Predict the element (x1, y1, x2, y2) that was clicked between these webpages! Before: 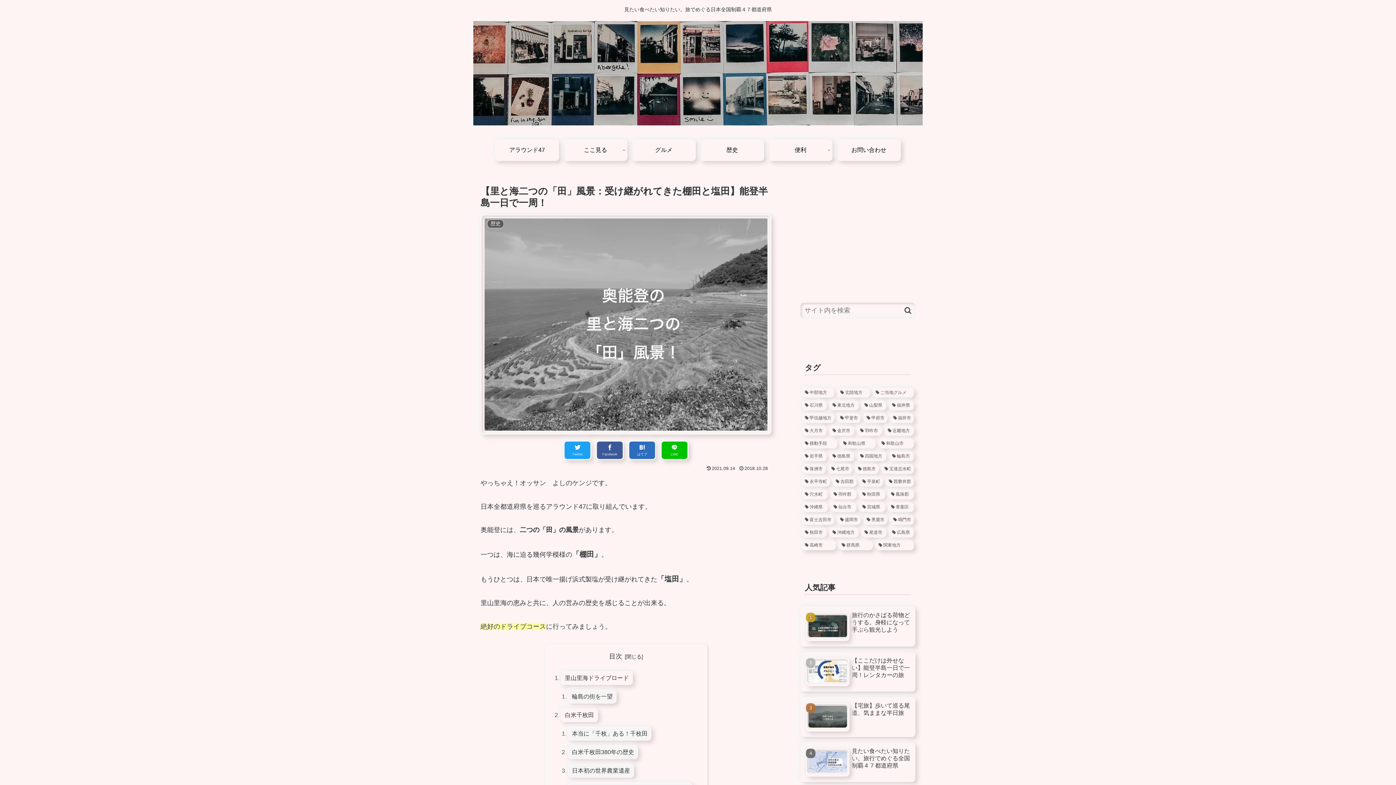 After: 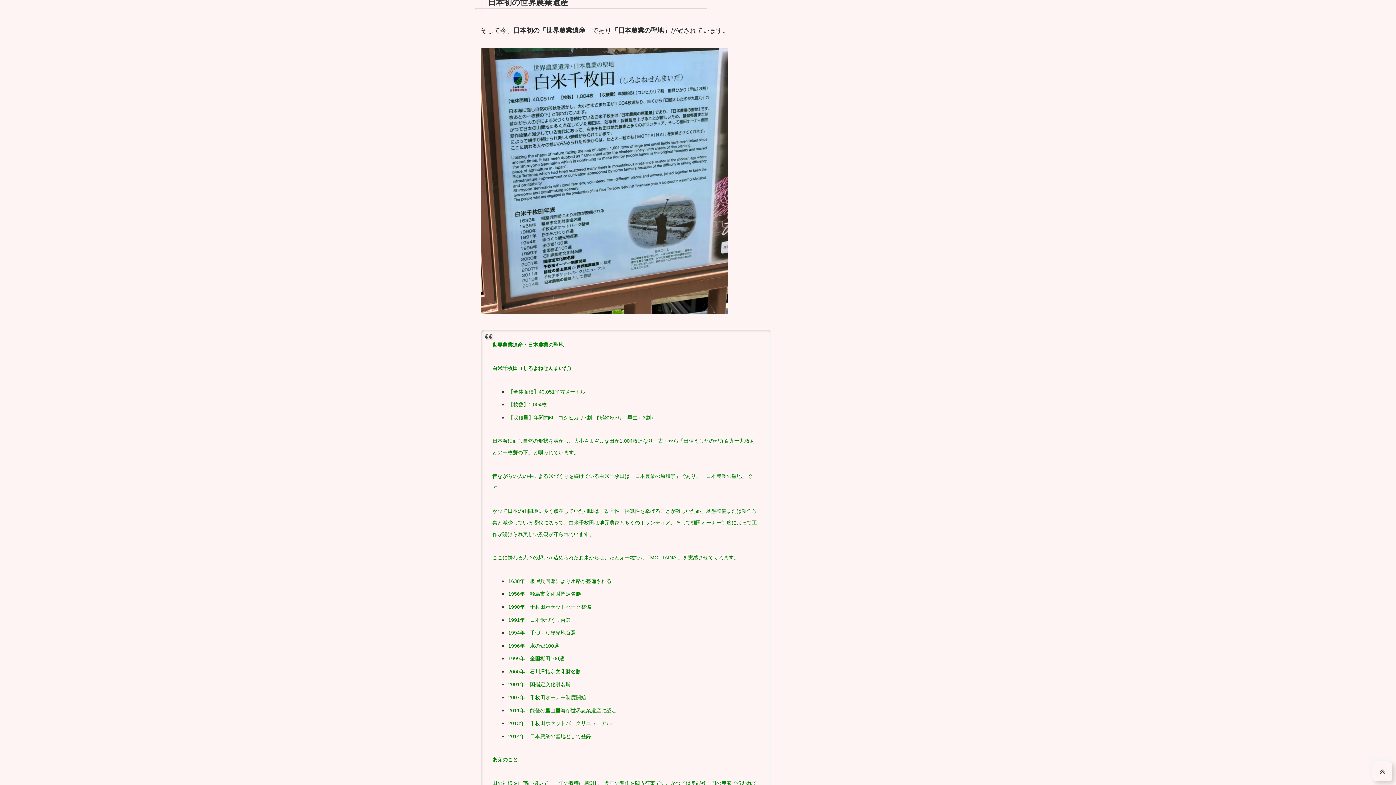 Action: bbox: (568, 763, 634, 778) label: 日本初の世界農業遺産